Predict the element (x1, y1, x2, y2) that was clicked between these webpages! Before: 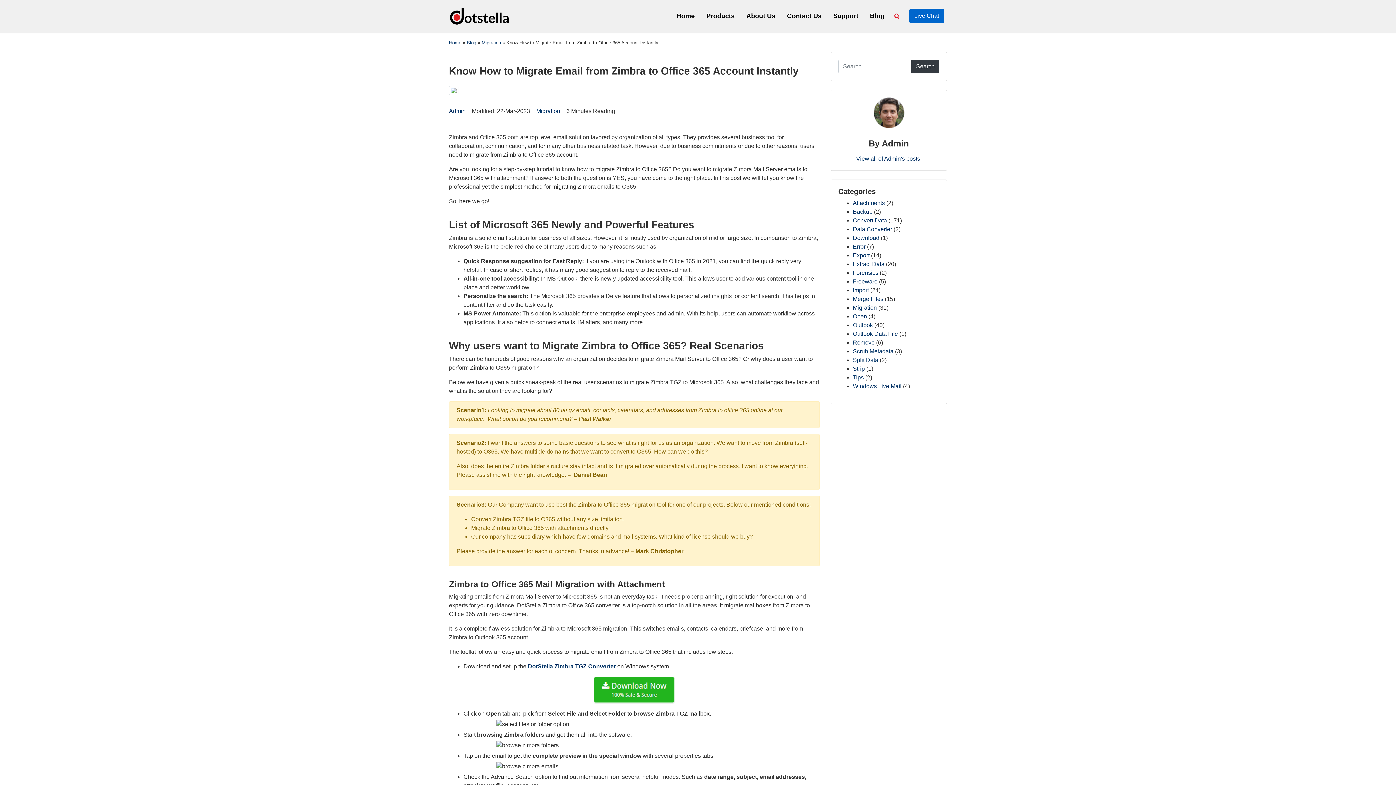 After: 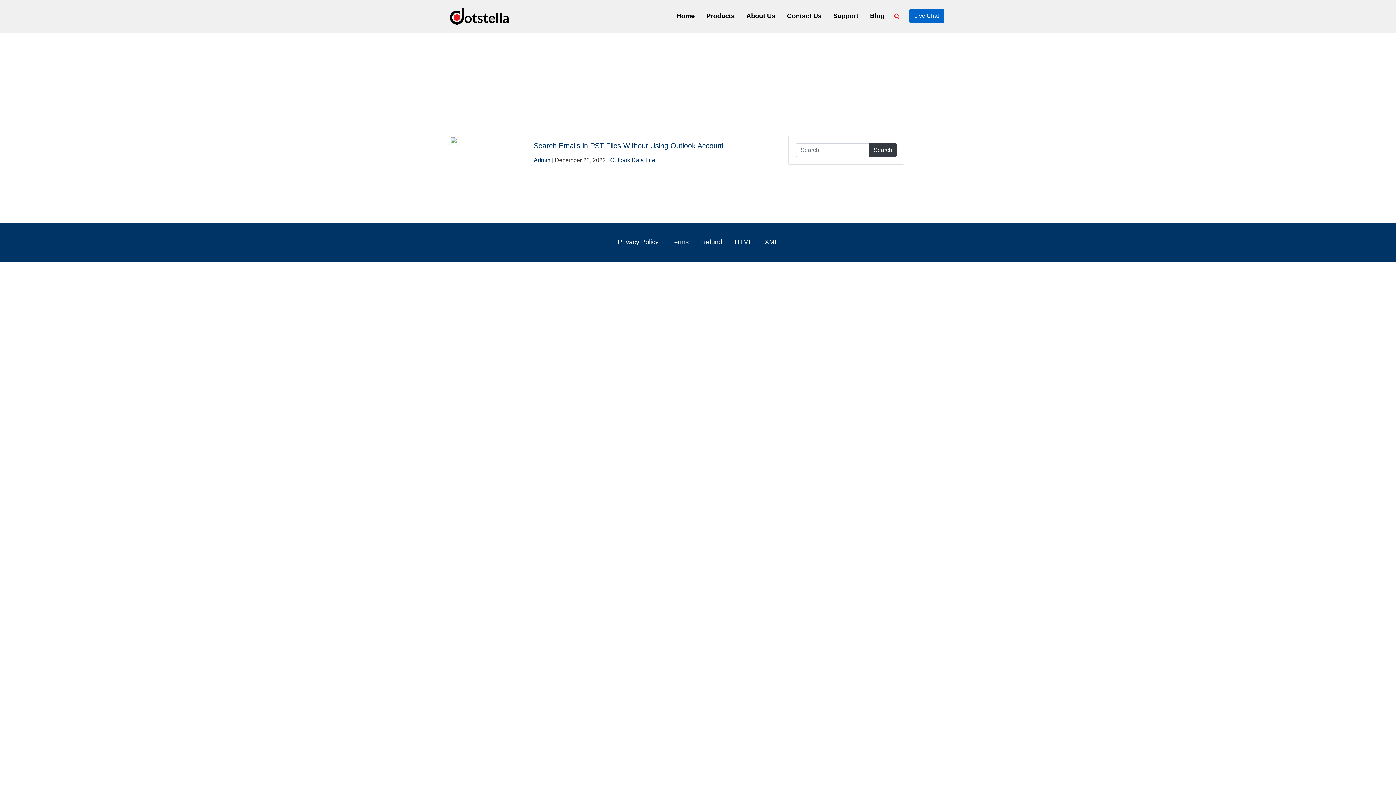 Action: bbox: (853, 330, 898, 337) label: Outlook Data File